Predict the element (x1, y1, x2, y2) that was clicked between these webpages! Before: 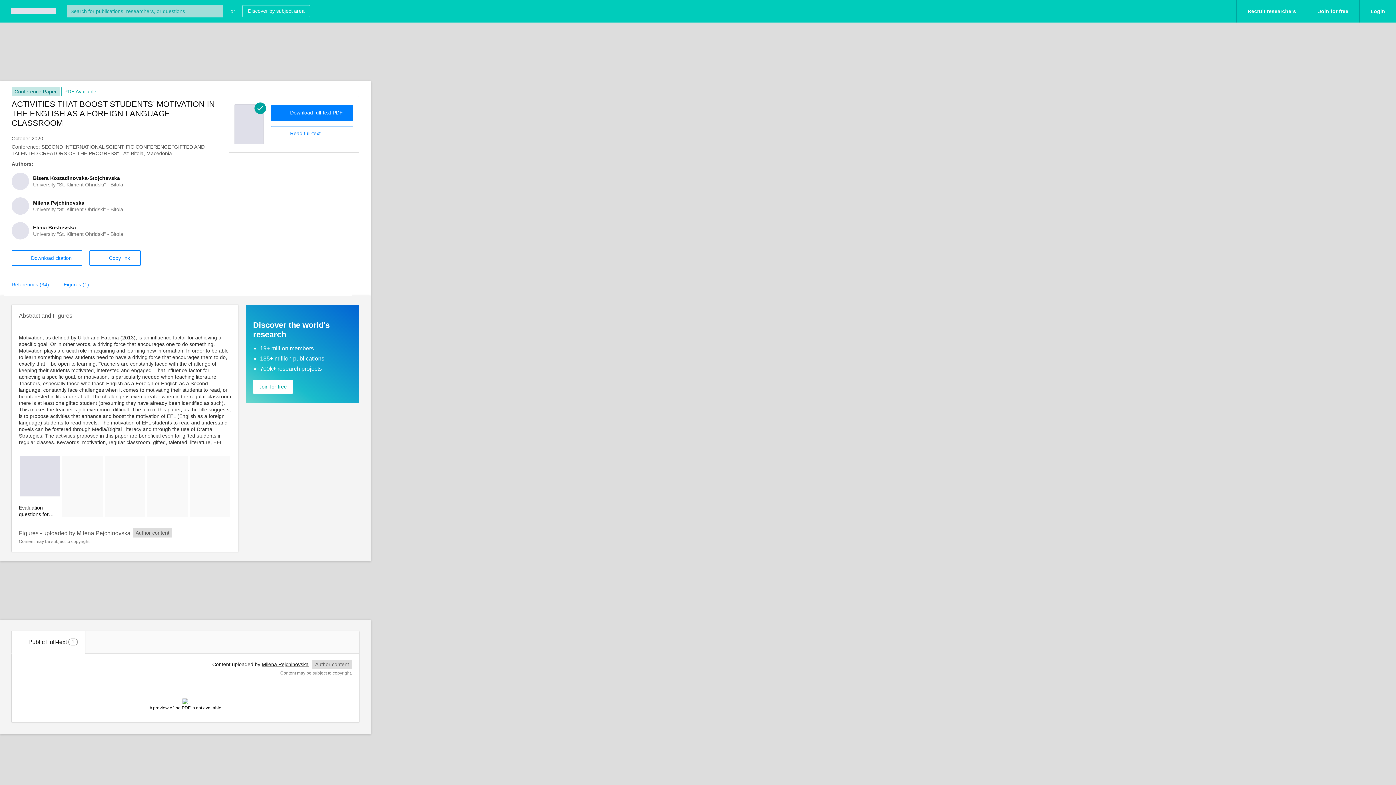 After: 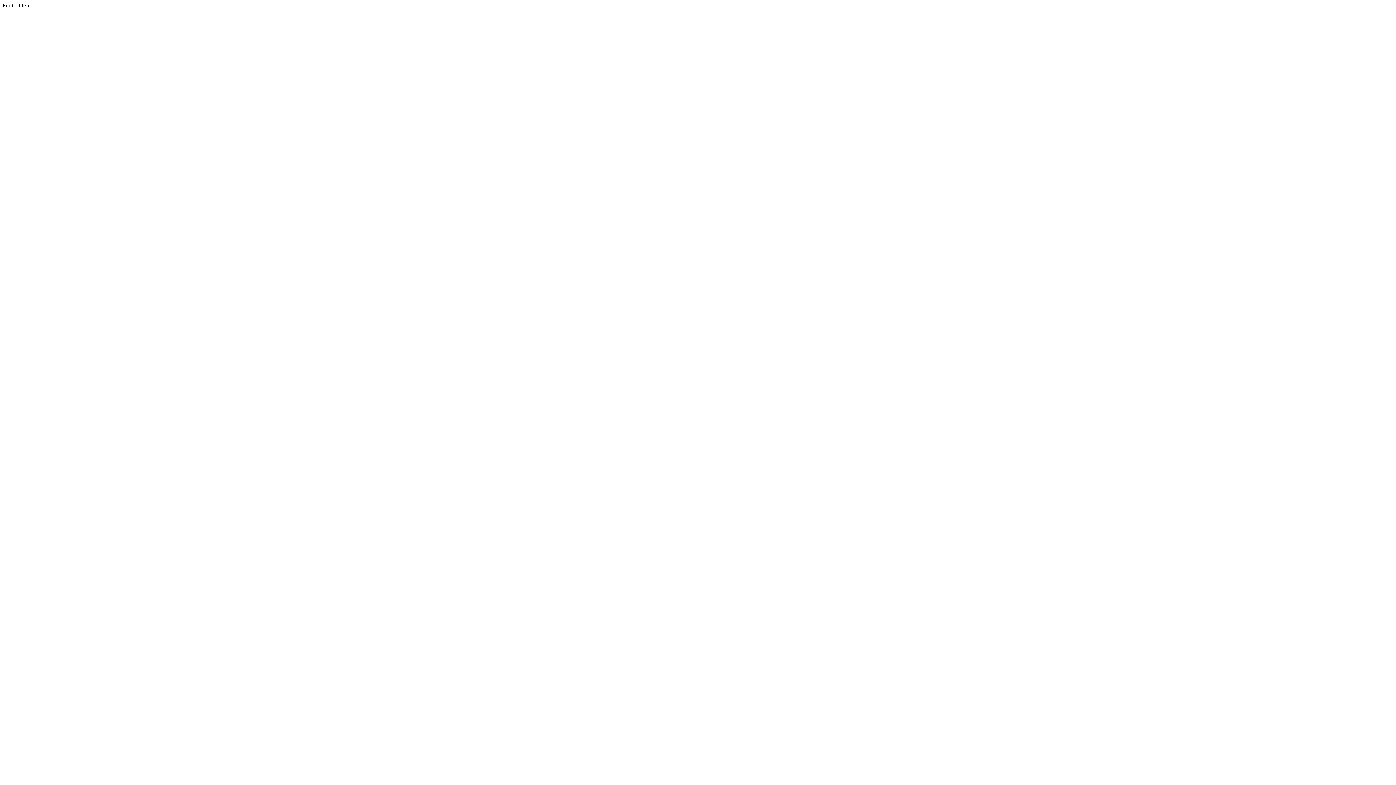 Action: bbox: (270, 126, 353, 141) label: Read full-text